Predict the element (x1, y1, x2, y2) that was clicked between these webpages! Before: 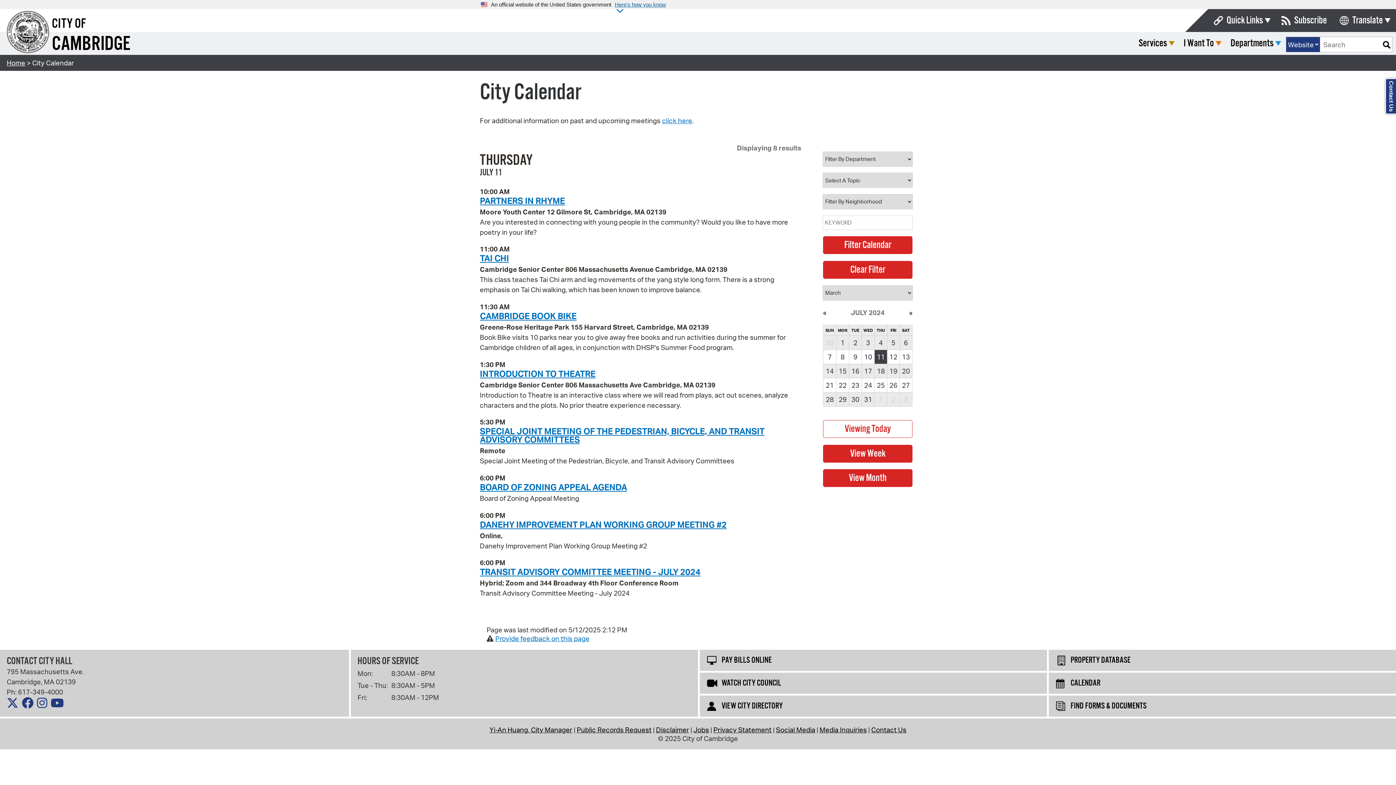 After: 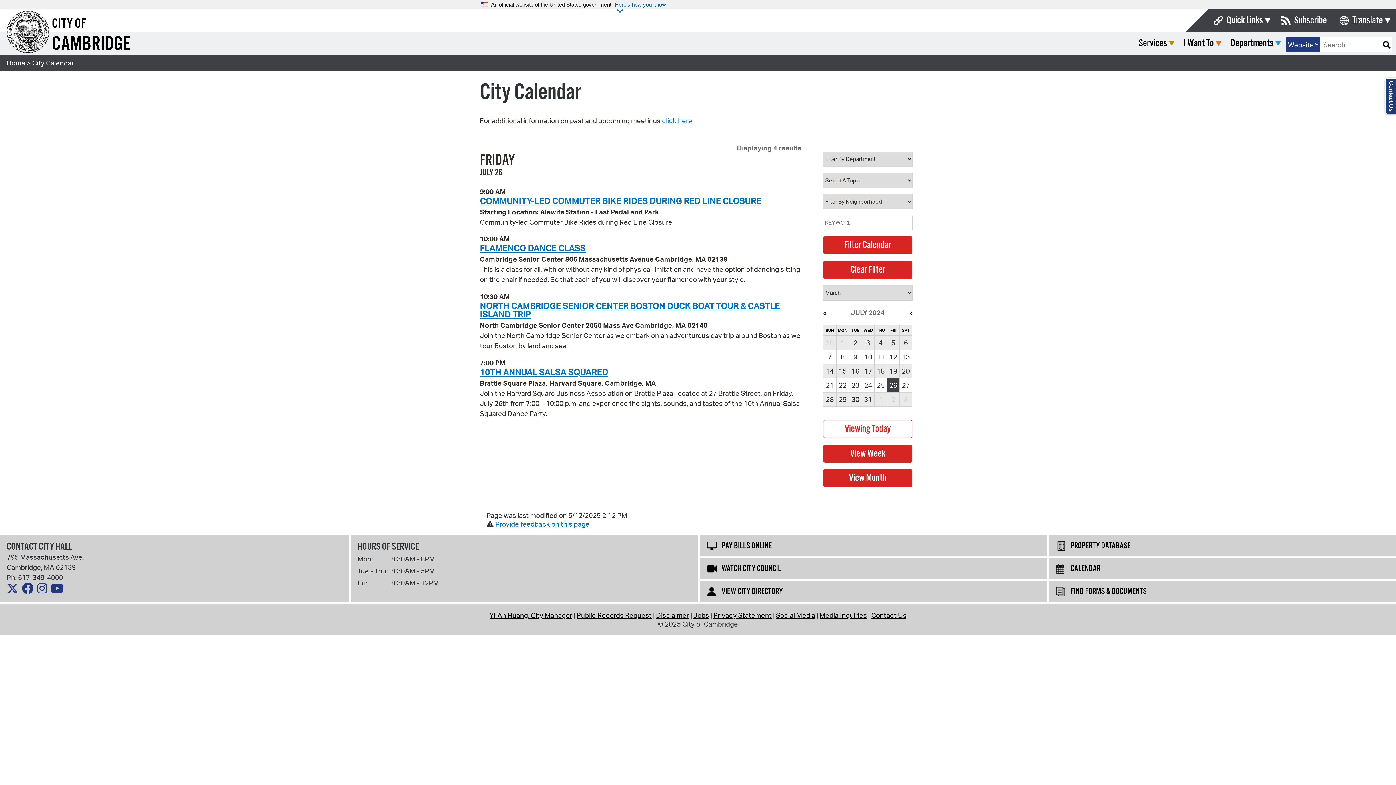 Action: label: 26 bbox: (887, 378, 899, 392)